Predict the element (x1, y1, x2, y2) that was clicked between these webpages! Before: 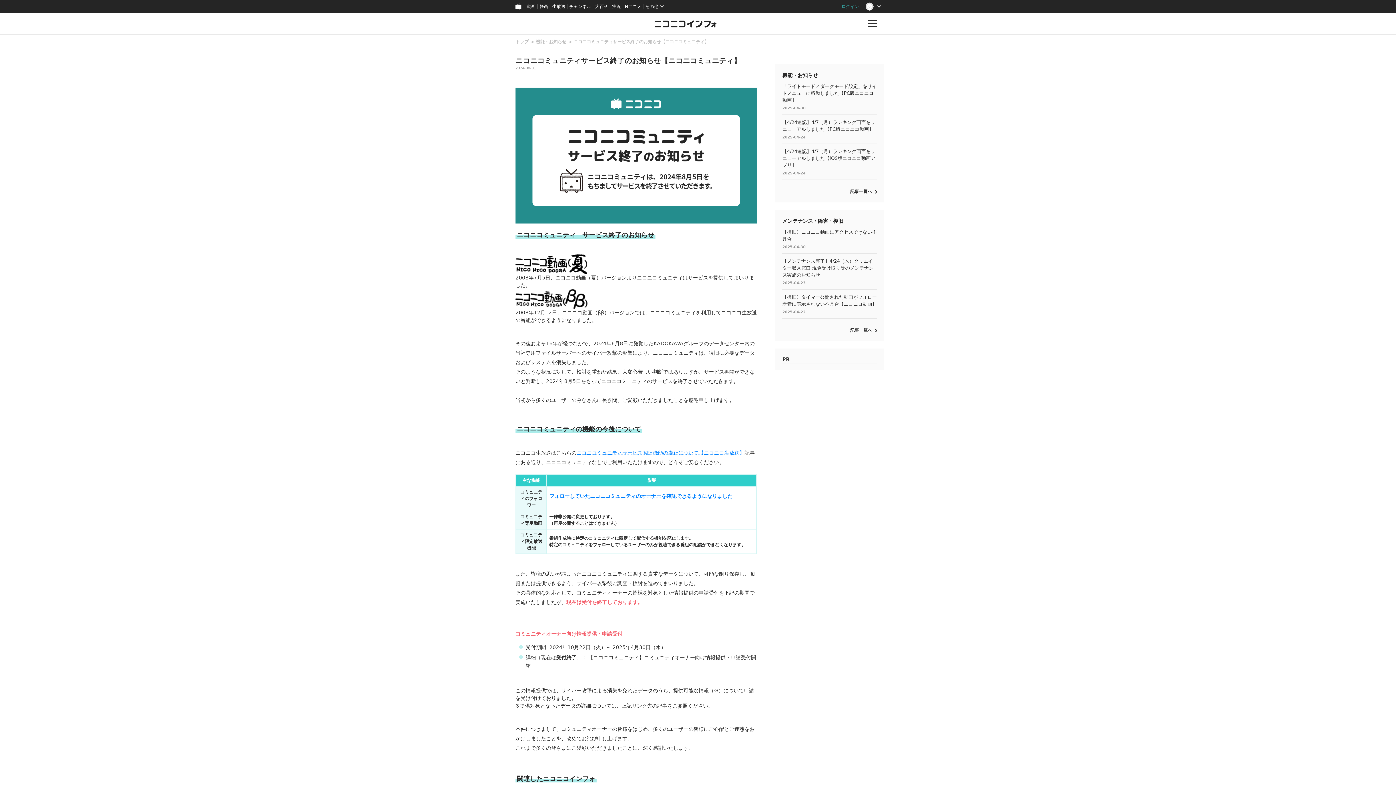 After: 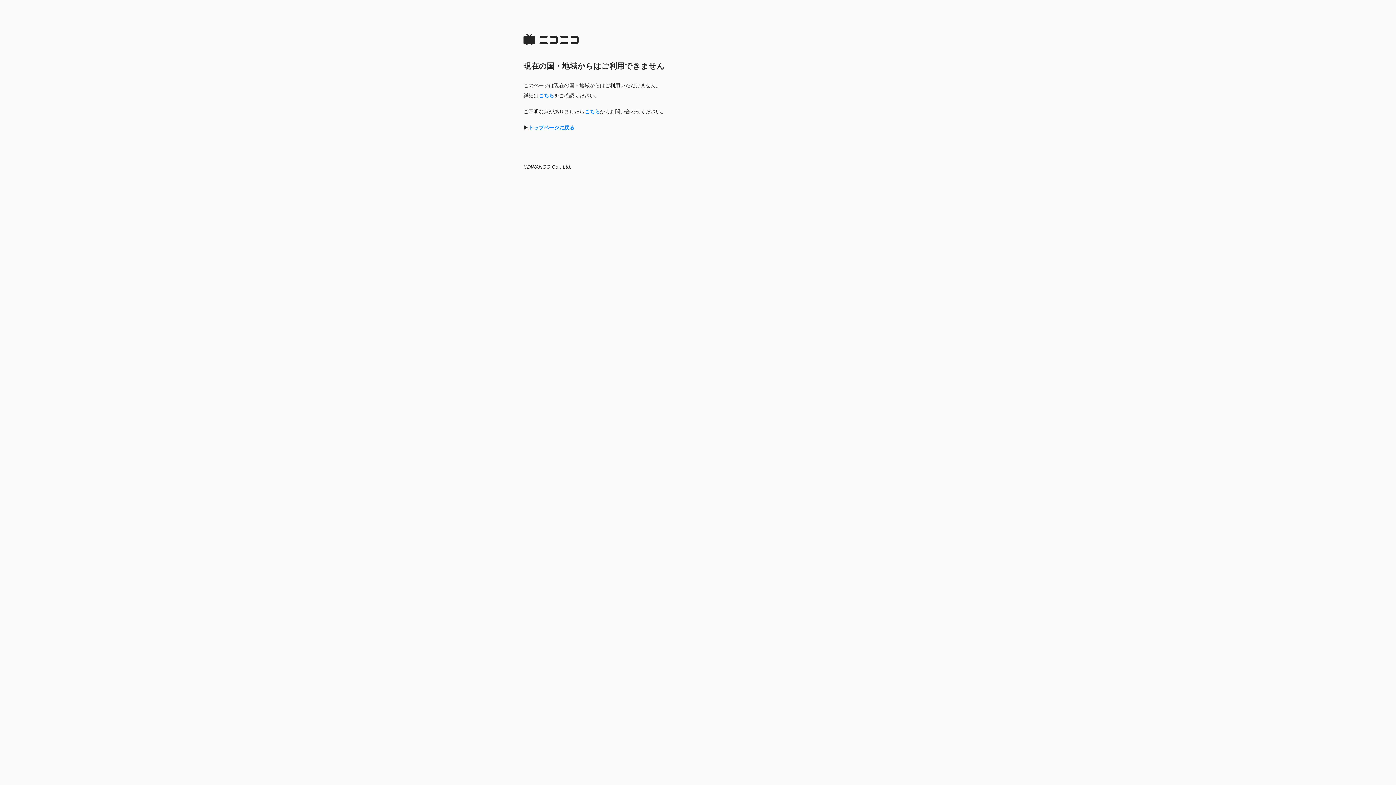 Action: label: 静画 bbox: (537, 0, 550, 13)